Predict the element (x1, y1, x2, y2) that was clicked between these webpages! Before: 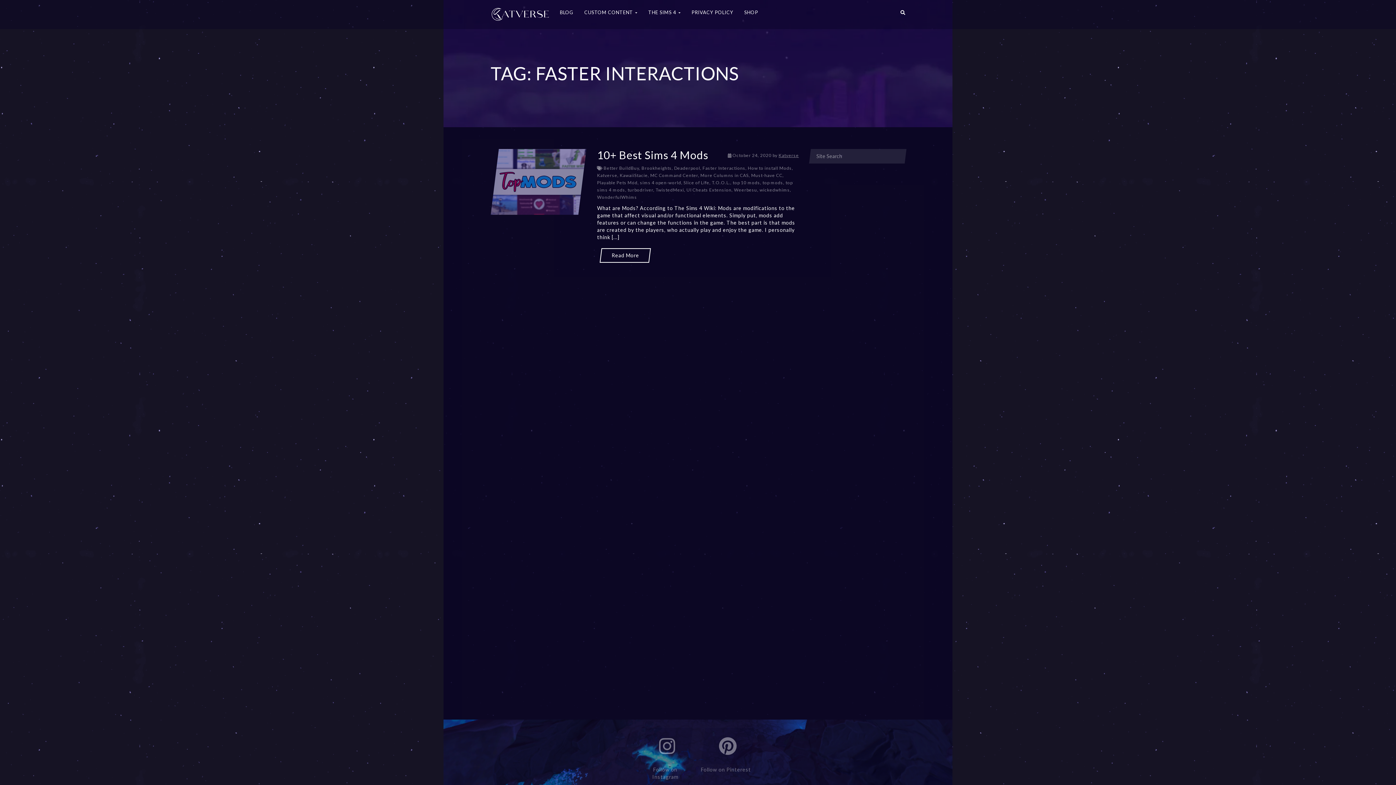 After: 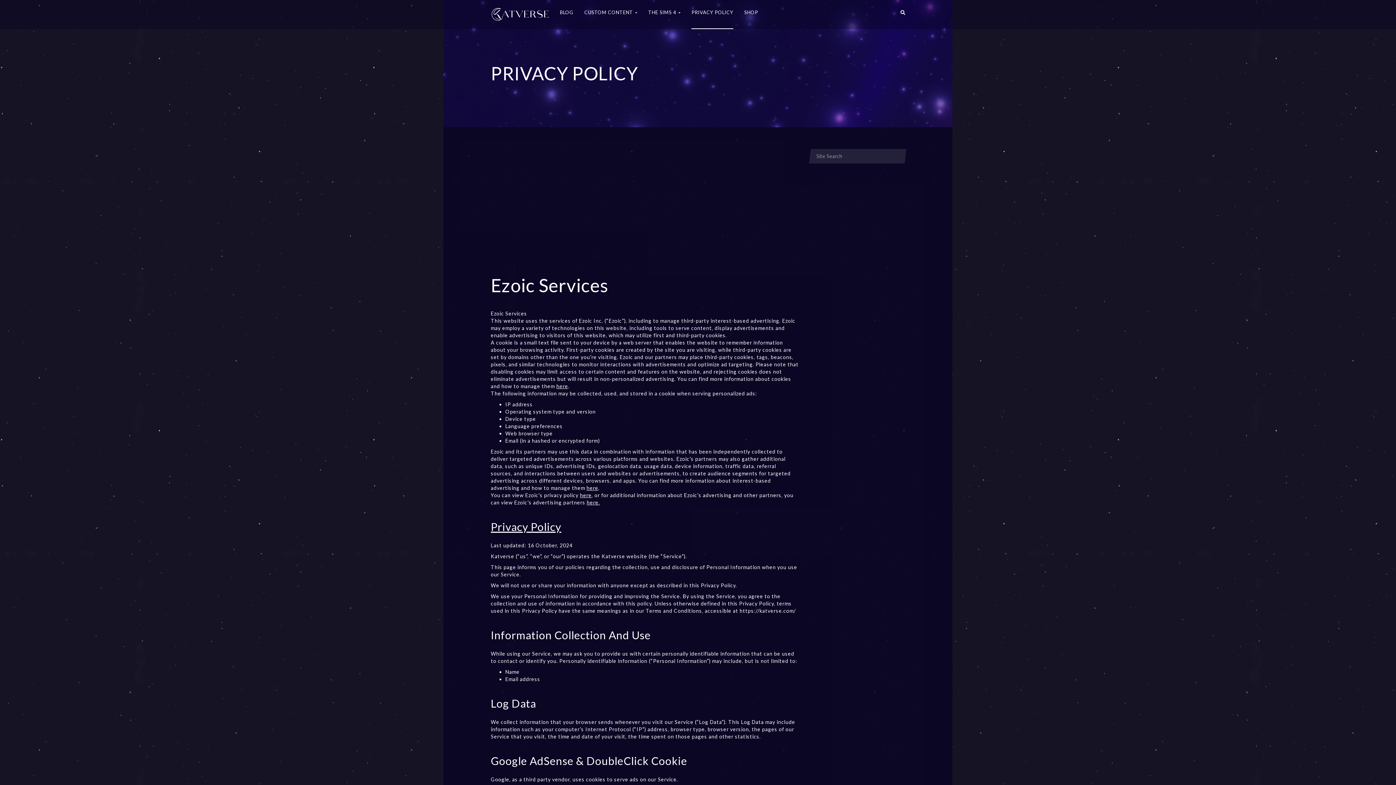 Action: bbox: (691, 0, 733, 29) label: PRIVACY POLICY